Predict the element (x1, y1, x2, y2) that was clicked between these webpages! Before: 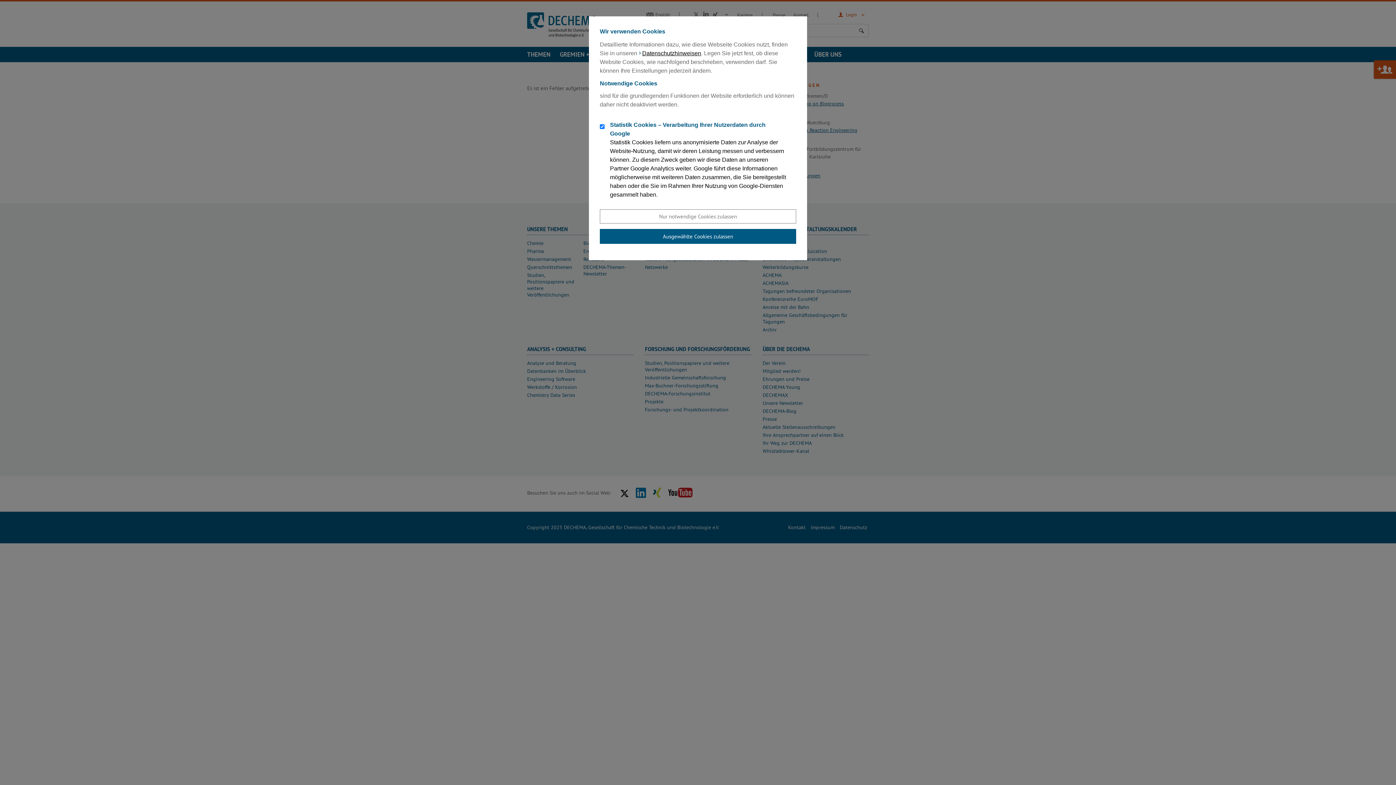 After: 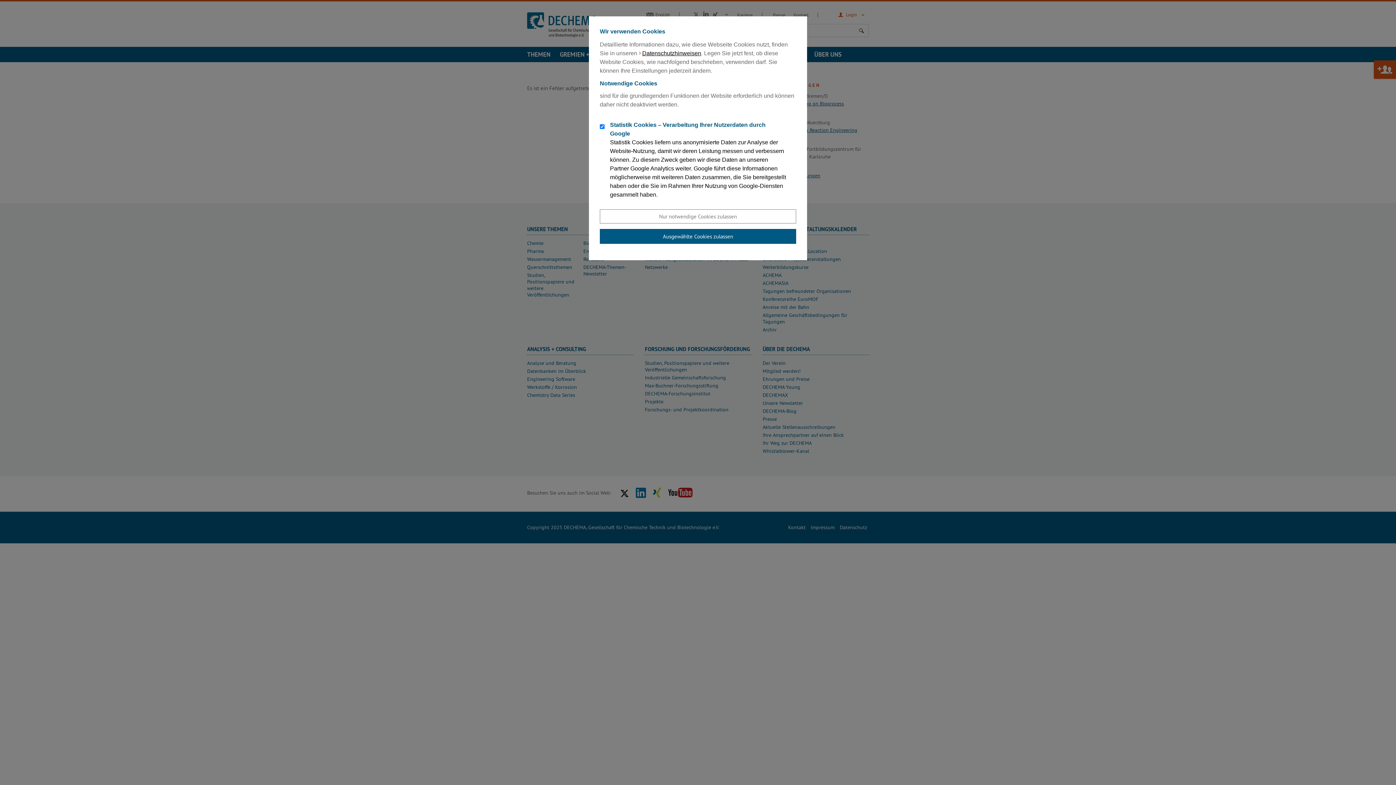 Action: bbox: (638, 49, 701, 57) label: Datenschutzhinweisen